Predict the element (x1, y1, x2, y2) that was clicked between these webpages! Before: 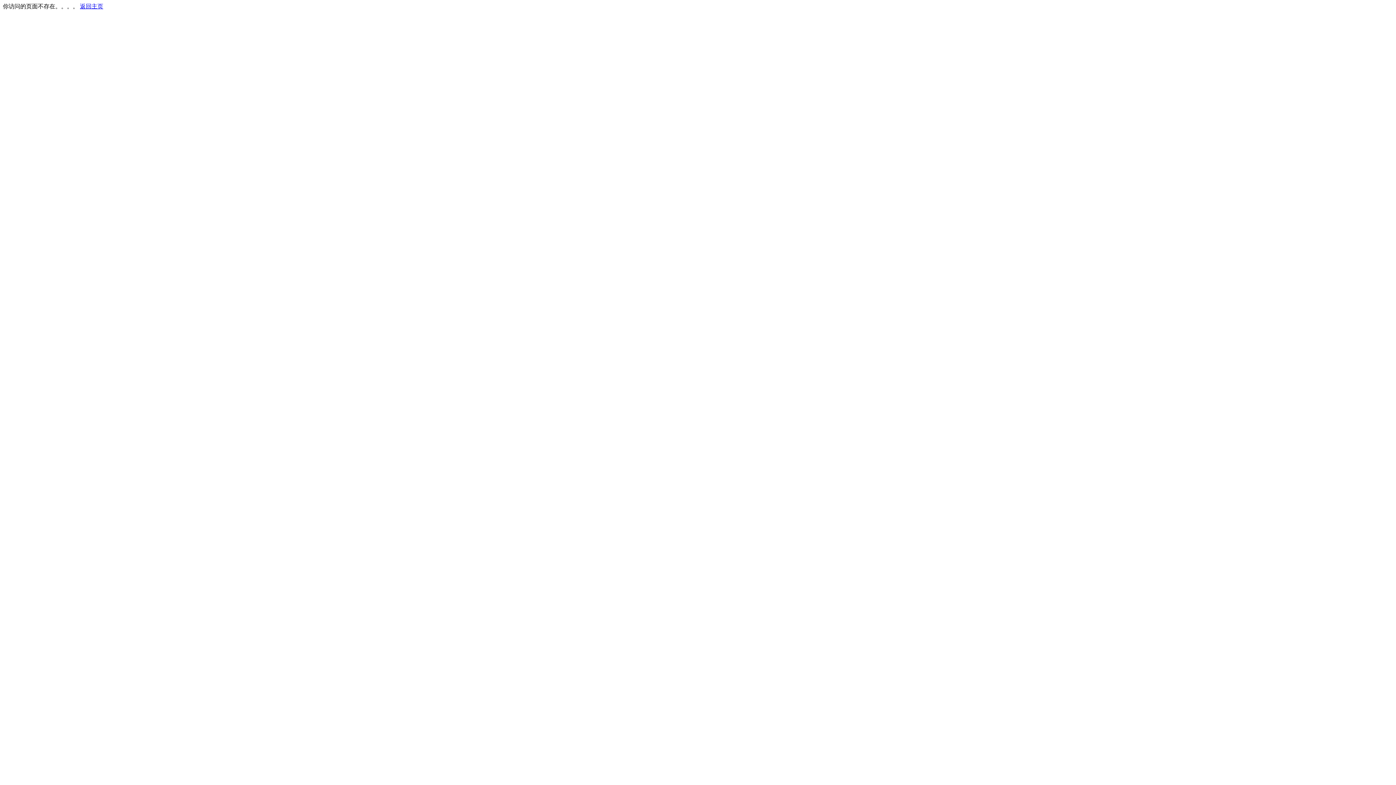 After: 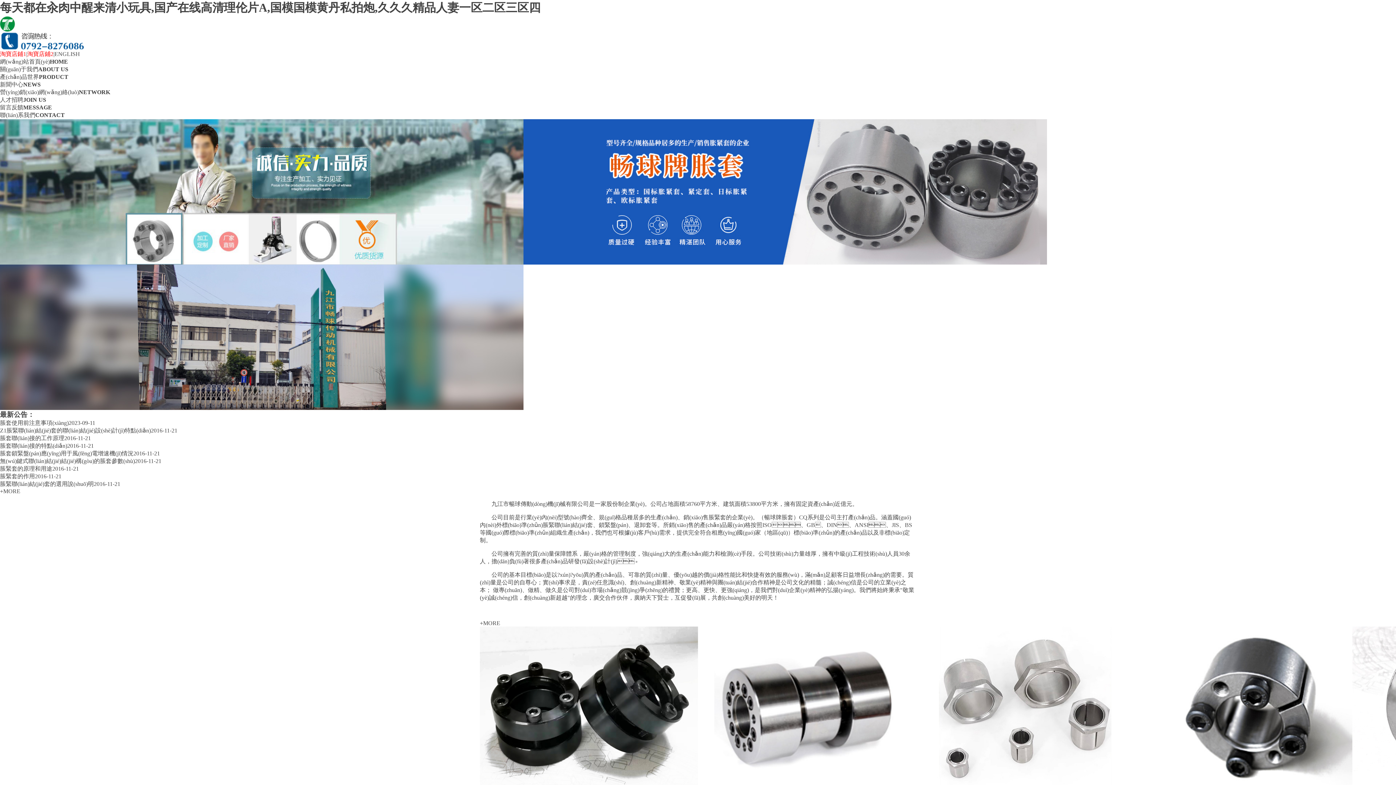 Action: bbox: (80, 3, 103, 9) label: 返回主页